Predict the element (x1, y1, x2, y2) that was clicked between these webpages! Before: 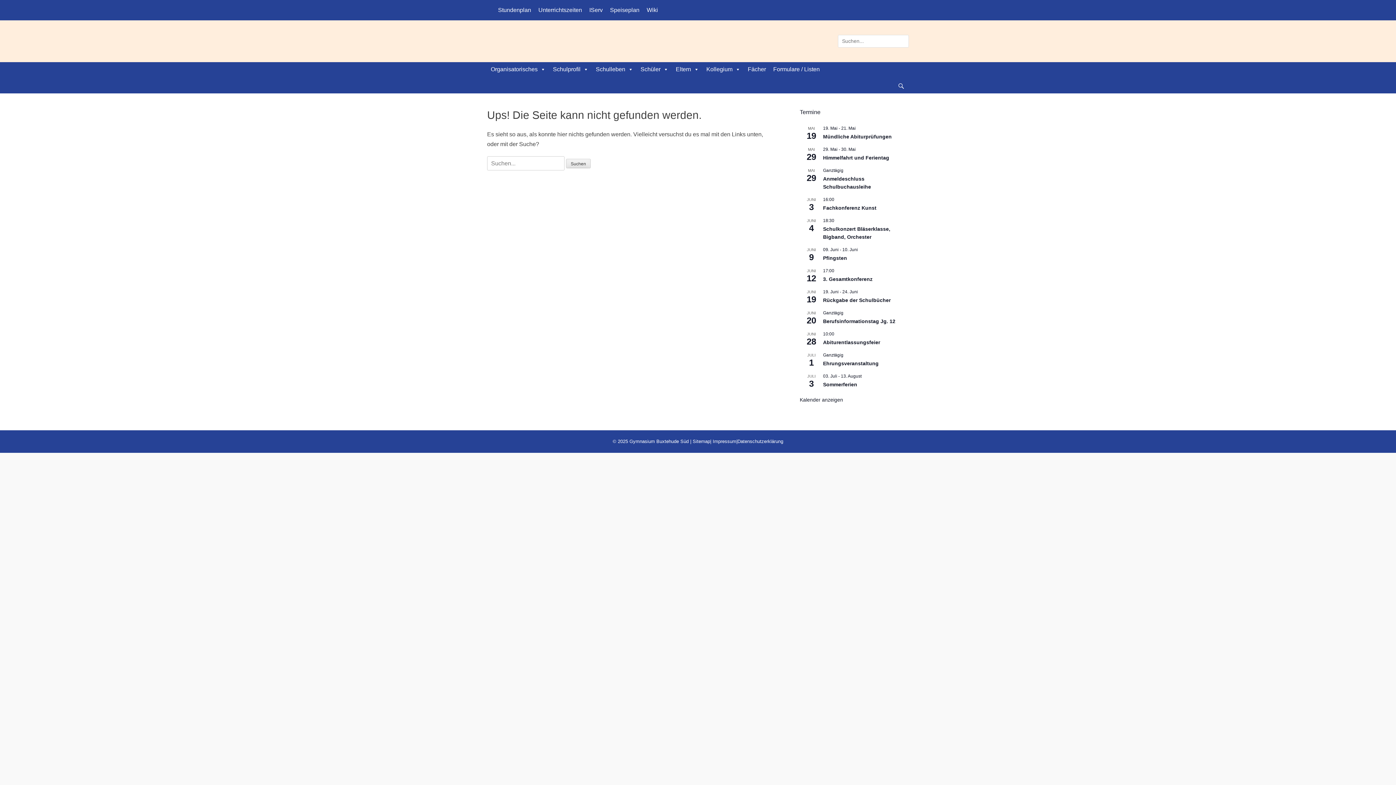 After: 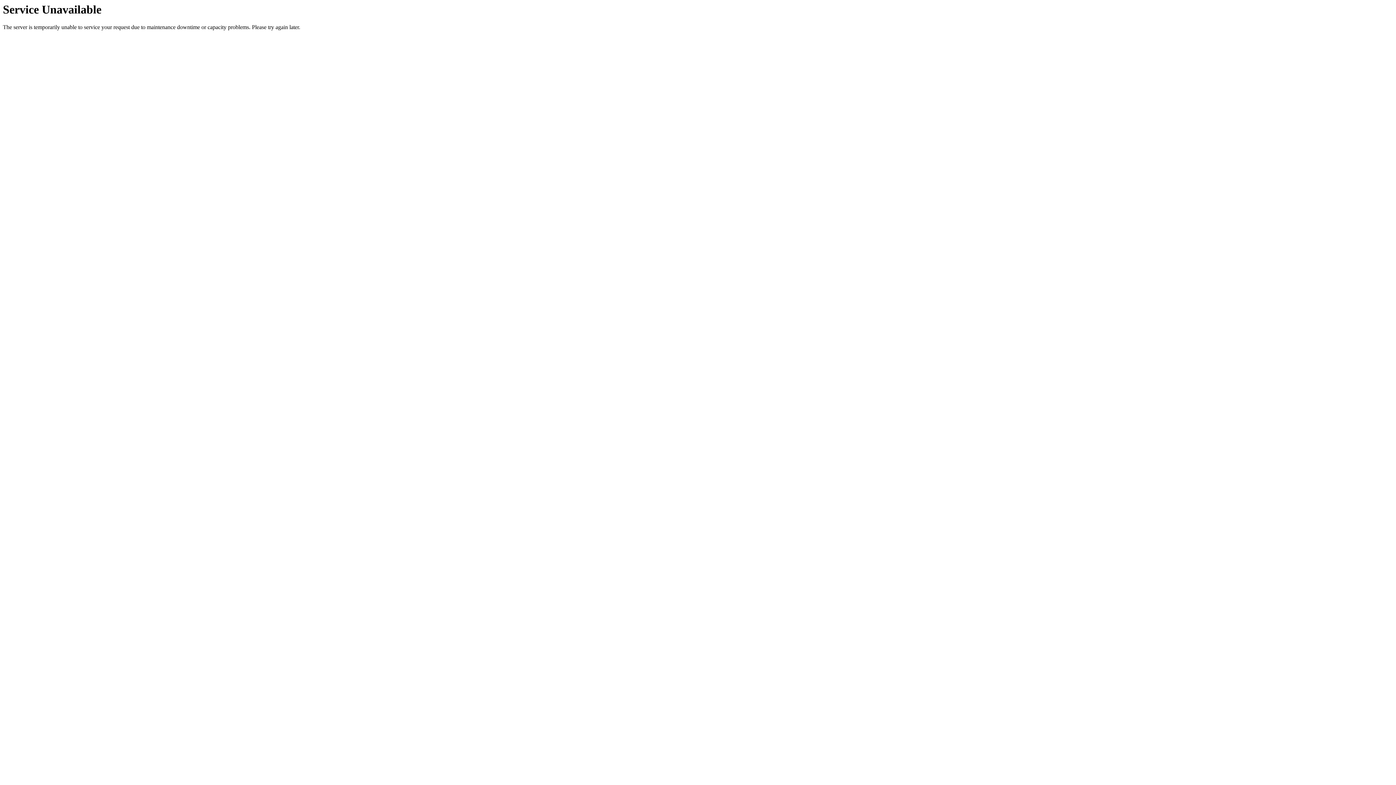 Action: label: Ehrungsveranstaltung bbox: (823, 360, 878, 366)